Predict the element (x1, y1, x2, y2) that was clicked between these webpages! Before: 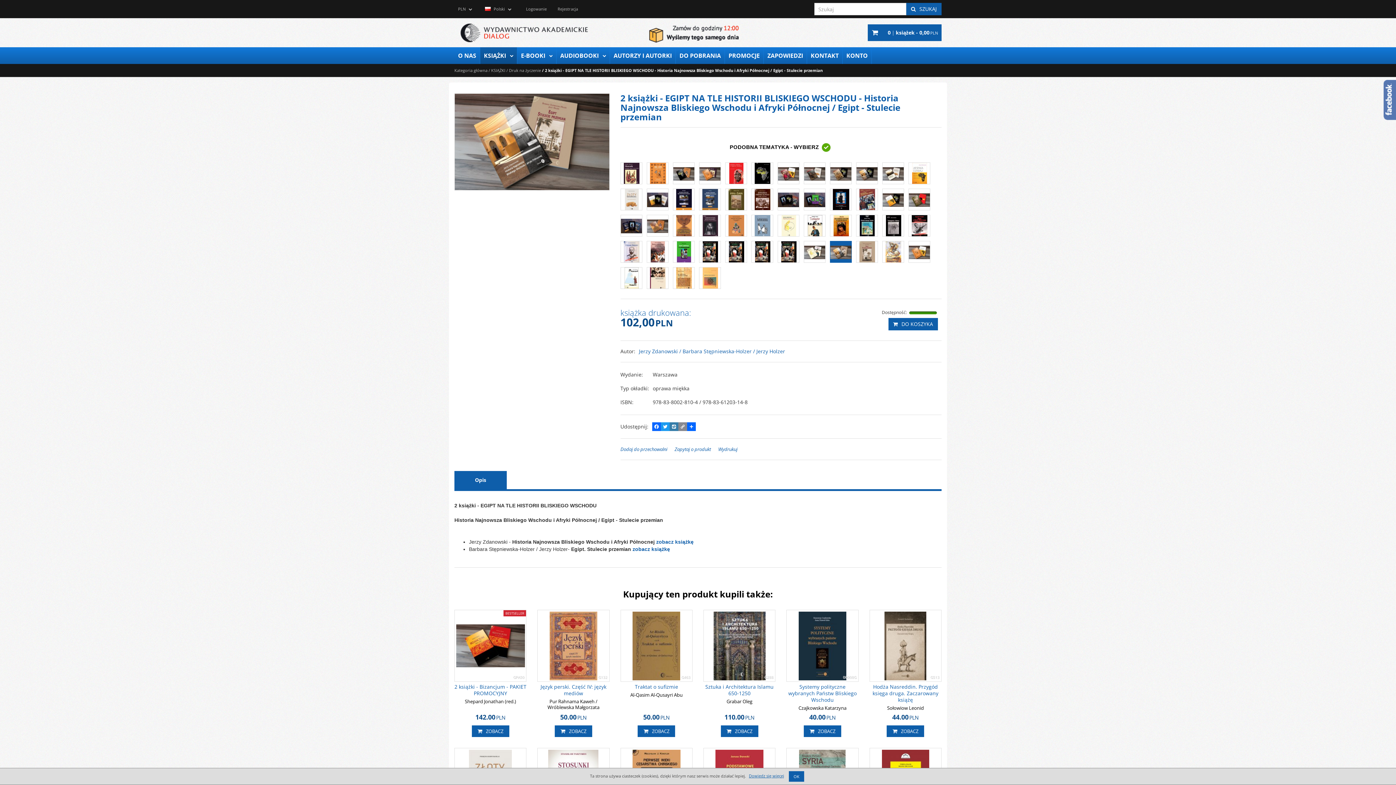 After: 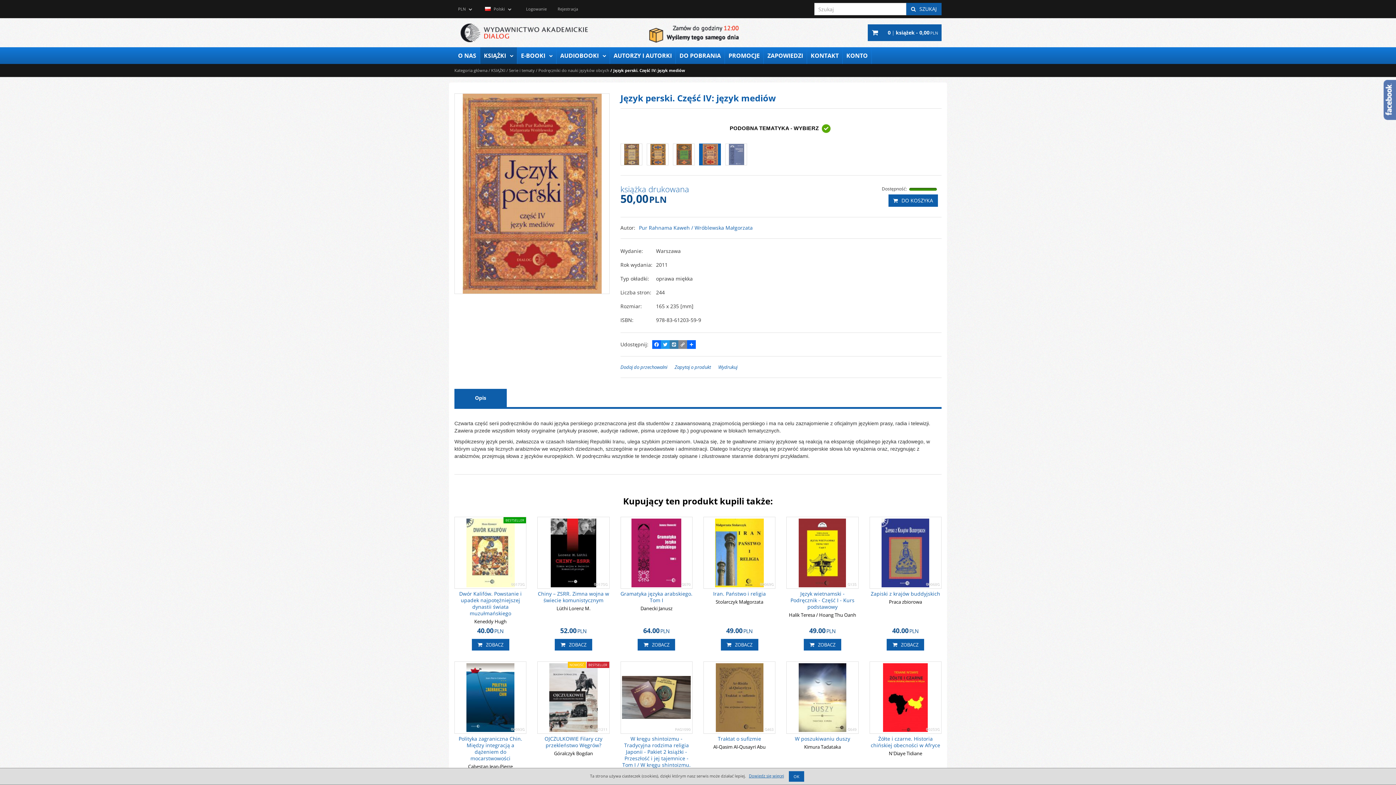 Action: bbox: (537, 610, 609, 681)